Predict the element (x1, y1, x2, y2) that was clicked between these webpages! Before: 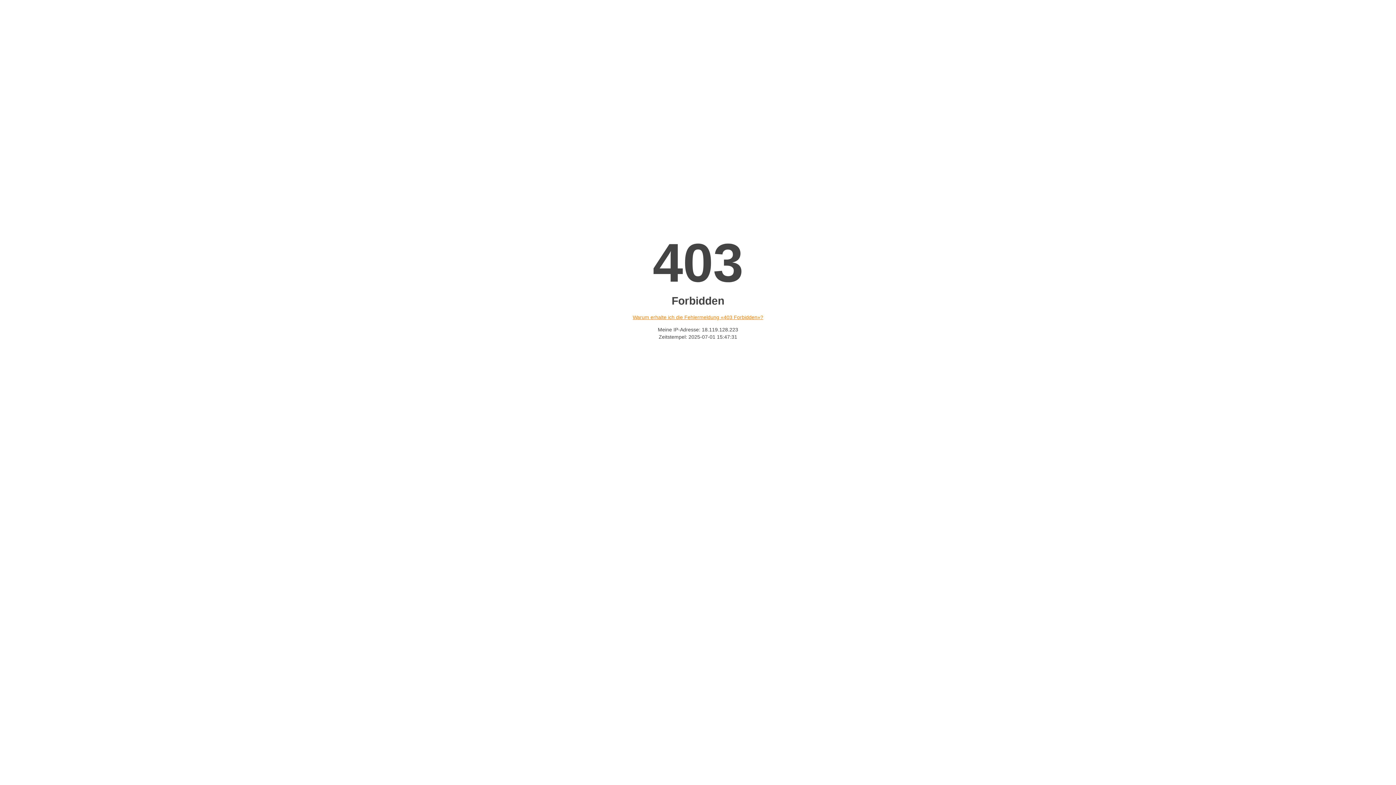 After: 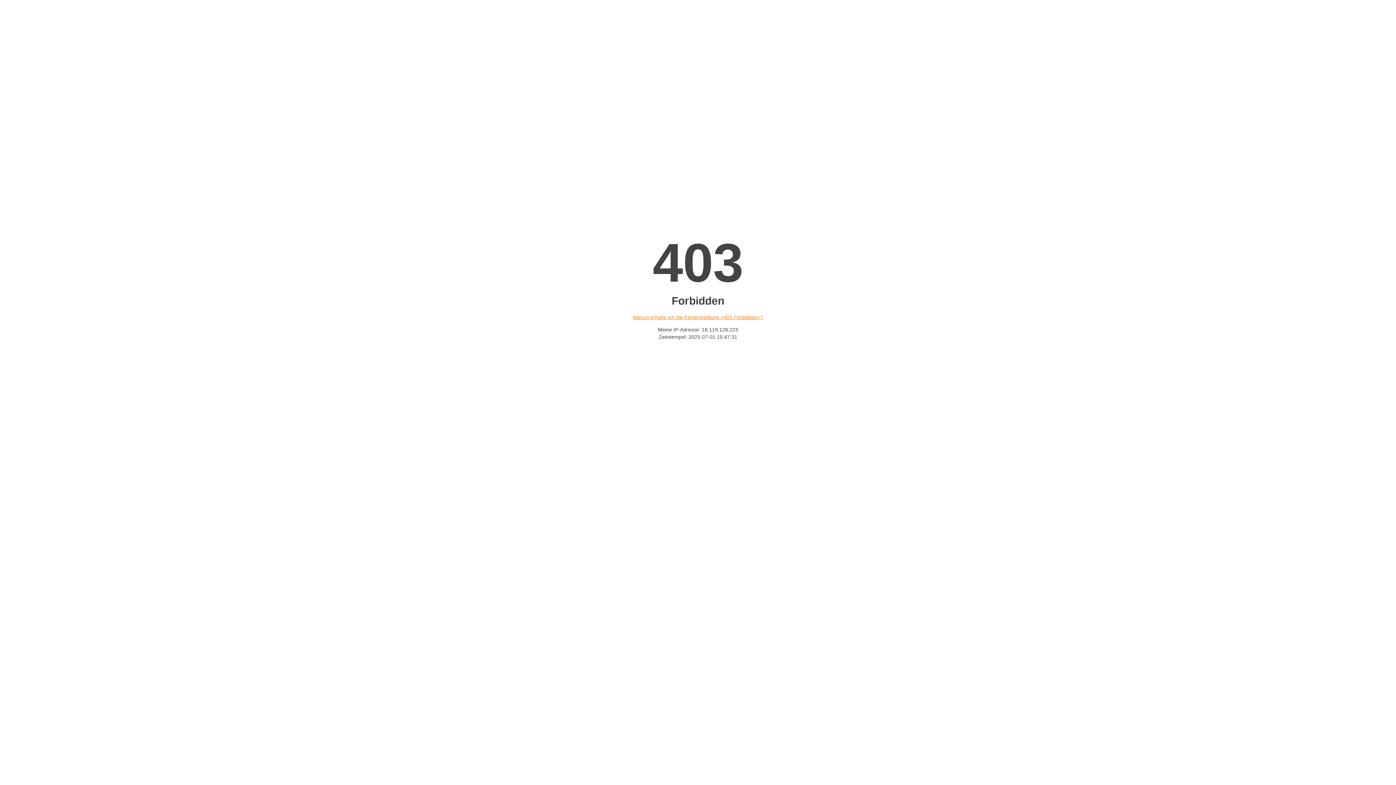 Action: bbox: (632, 314, 763, 320) label: Warum erhalte ich die Fehlermeldung «403 Forbidden»?